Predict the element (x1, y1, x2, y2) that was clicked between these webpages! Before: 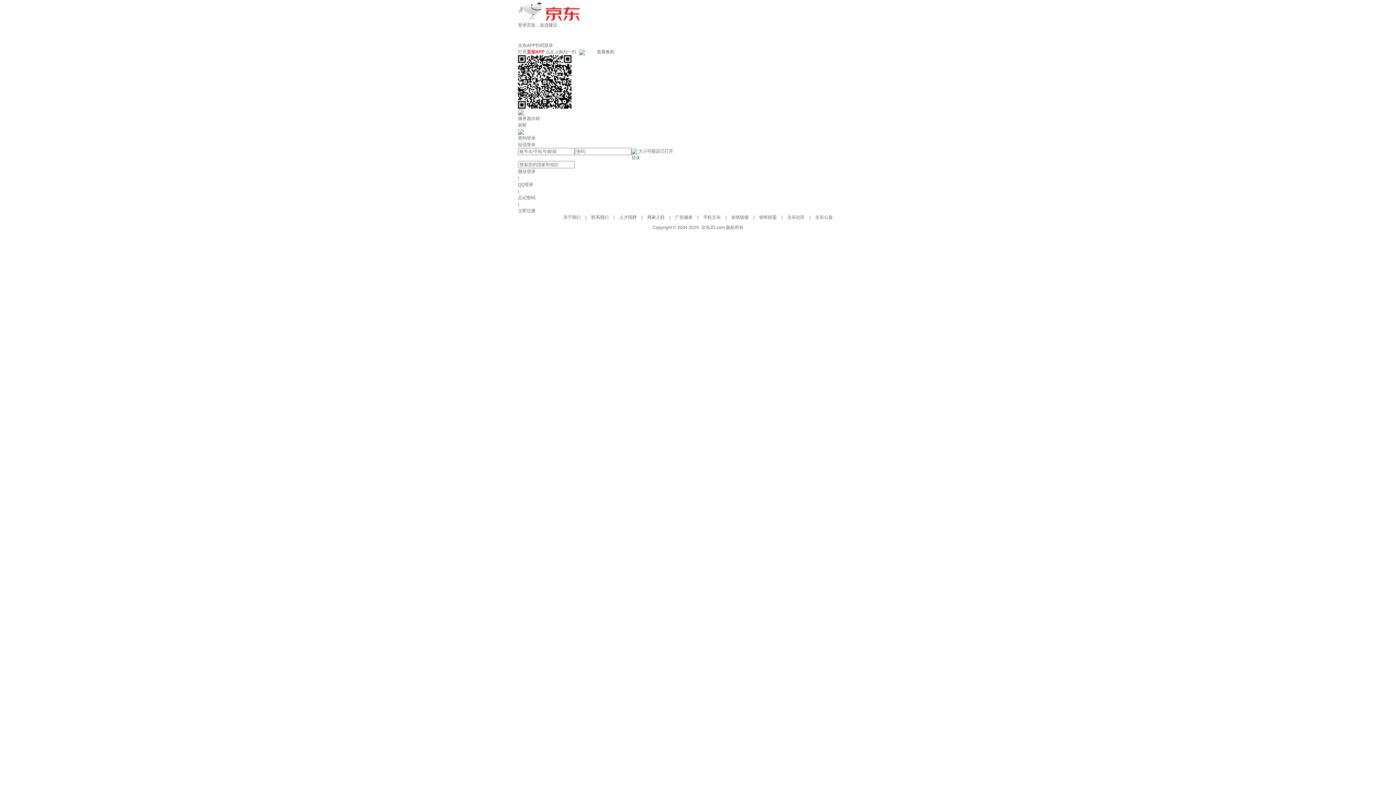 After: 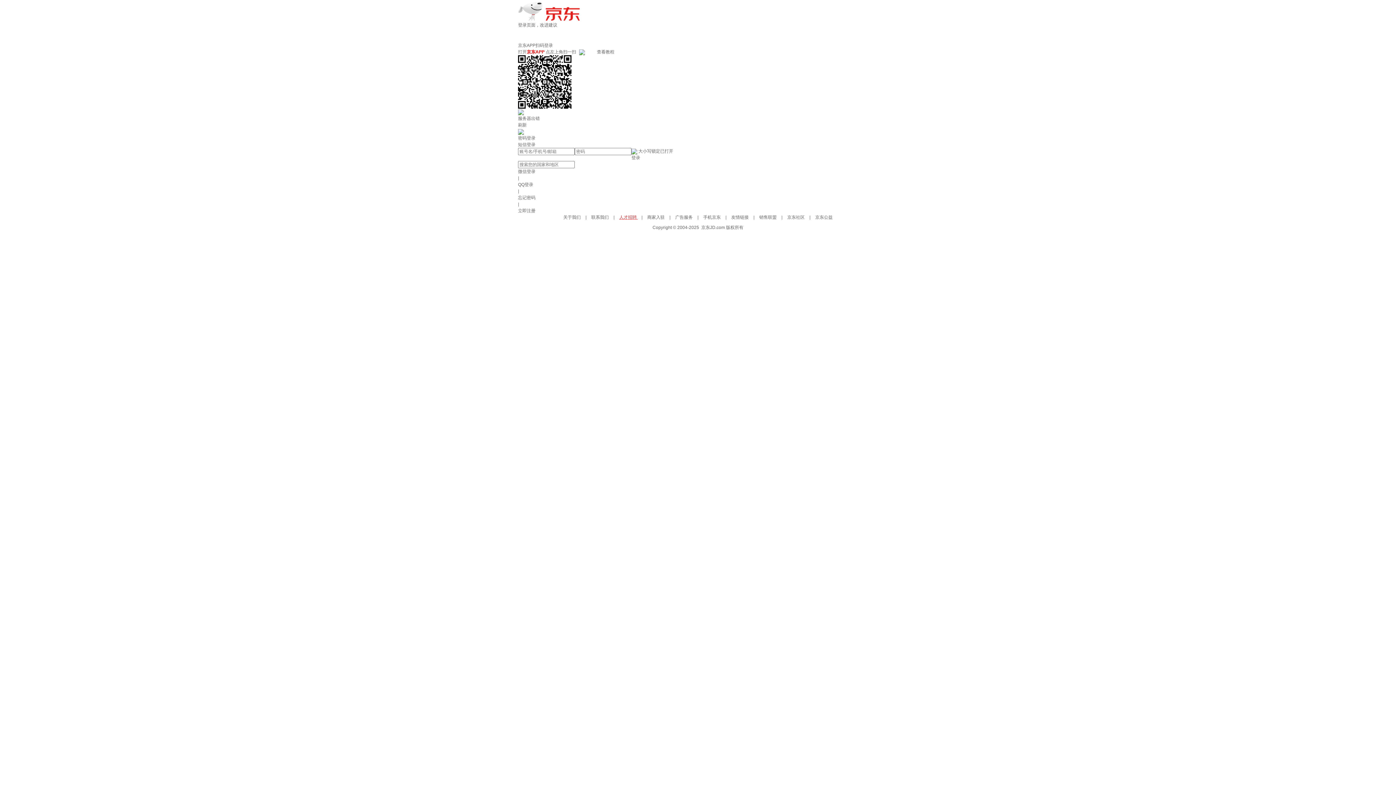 Action: label: 人才招聘  bbox: (619, 214, 638, 220)